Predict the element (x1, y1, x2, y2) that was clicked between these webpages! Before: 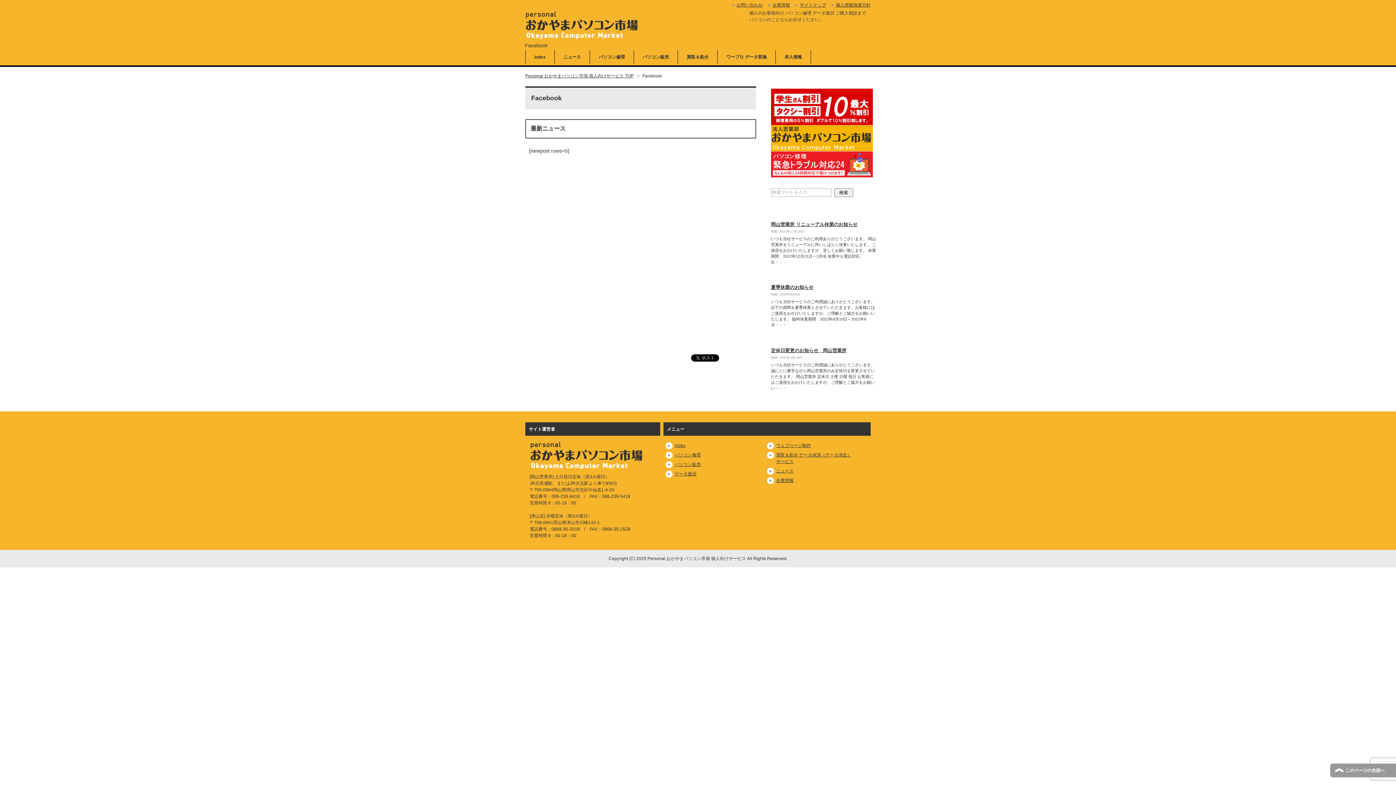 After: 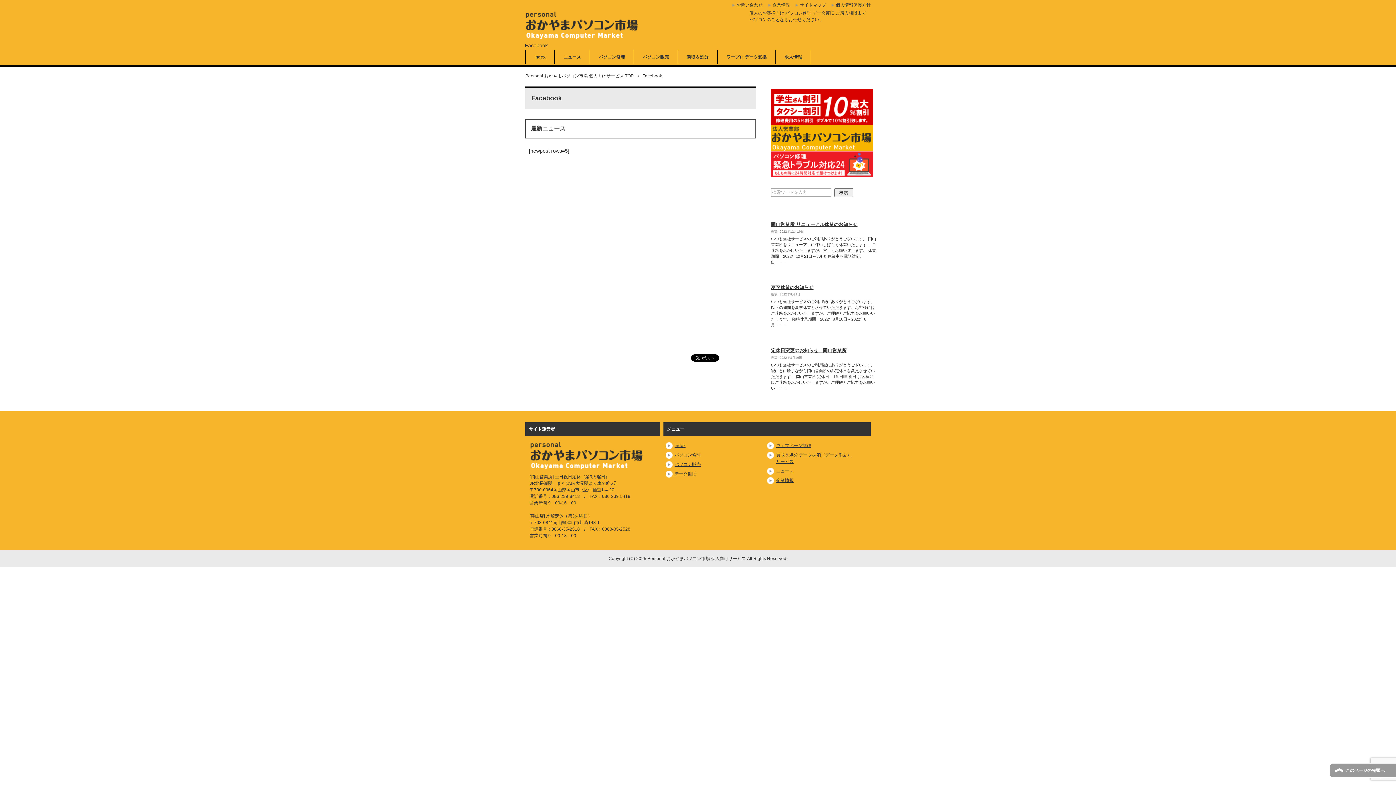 Action: bbox: (771, 145, 873, 150)